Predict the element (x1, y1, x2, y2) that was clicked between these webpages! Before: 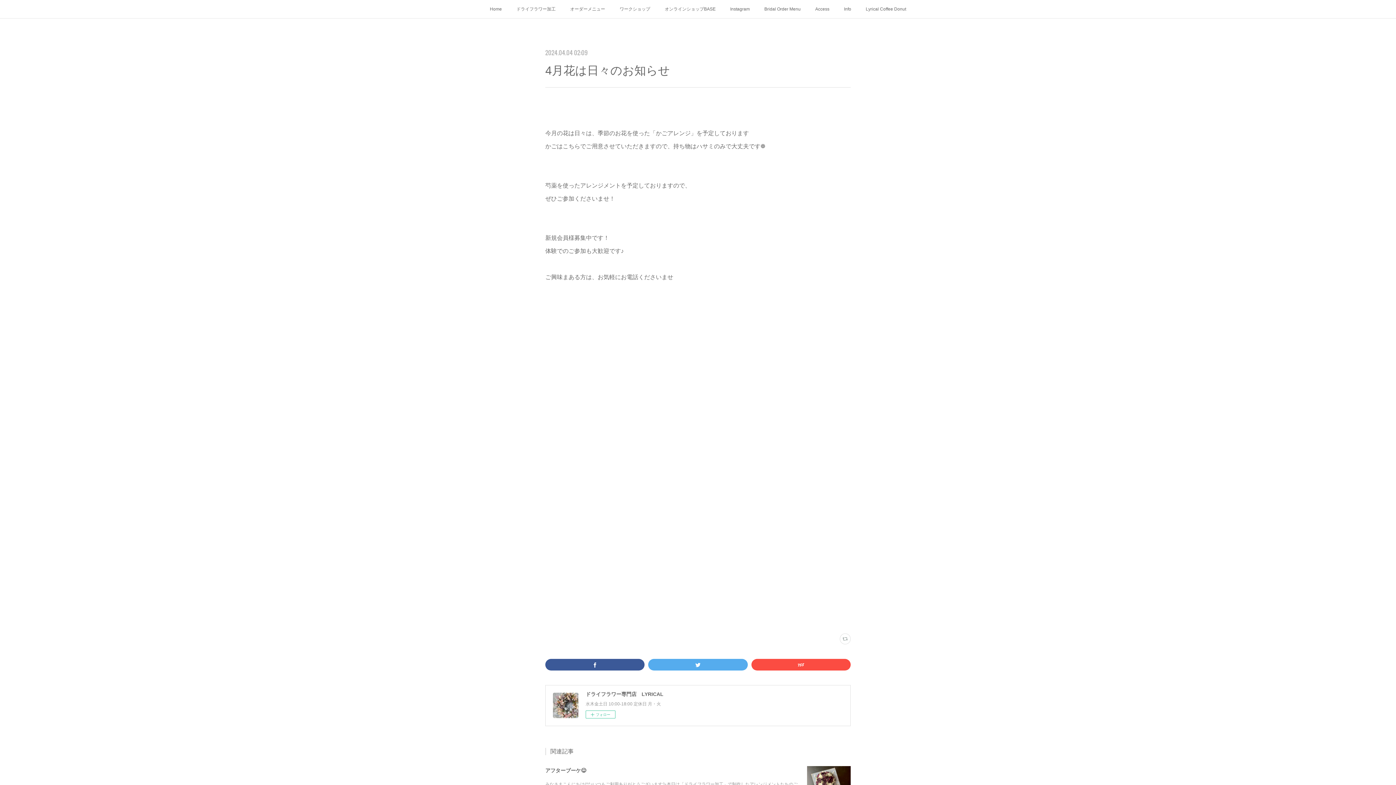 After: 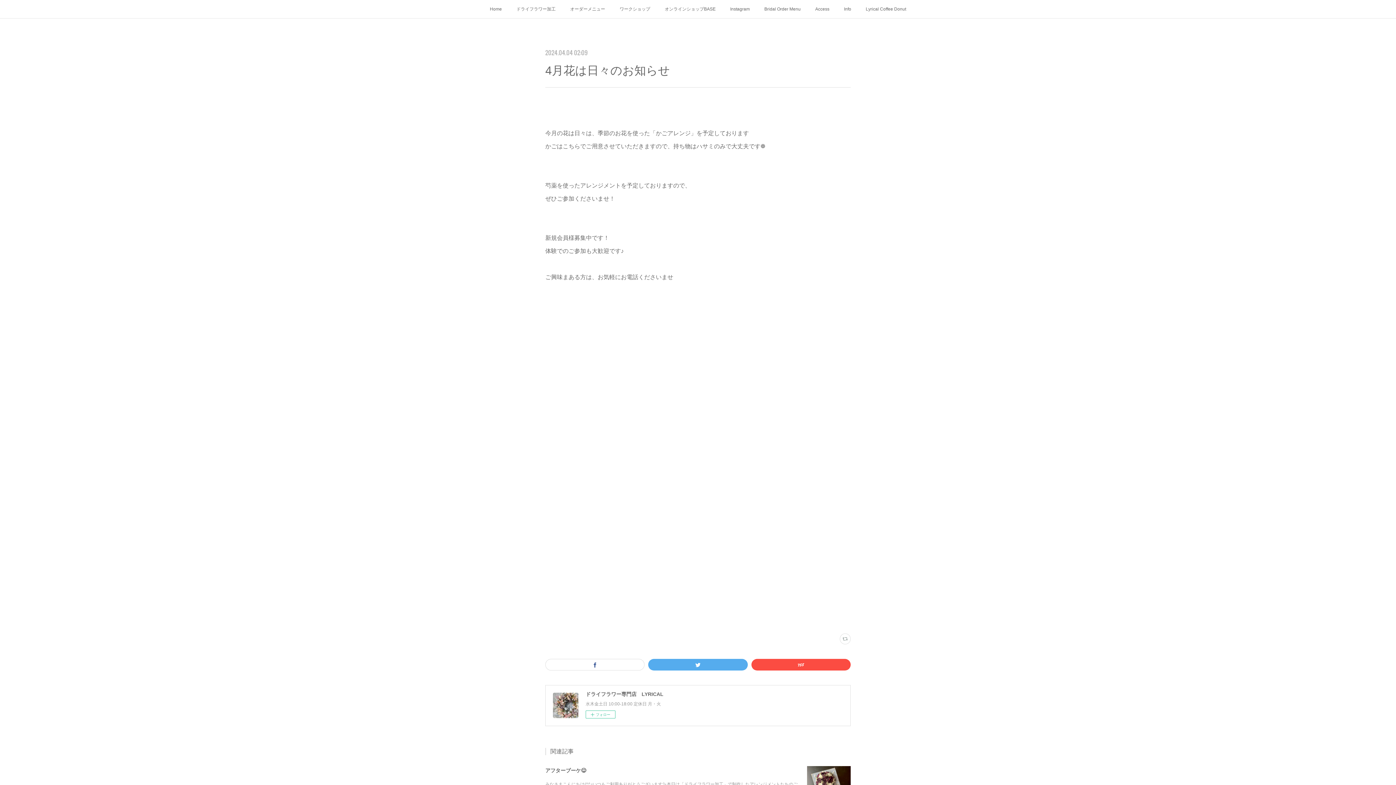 Action: bbox: (545, 659, 644, 670)